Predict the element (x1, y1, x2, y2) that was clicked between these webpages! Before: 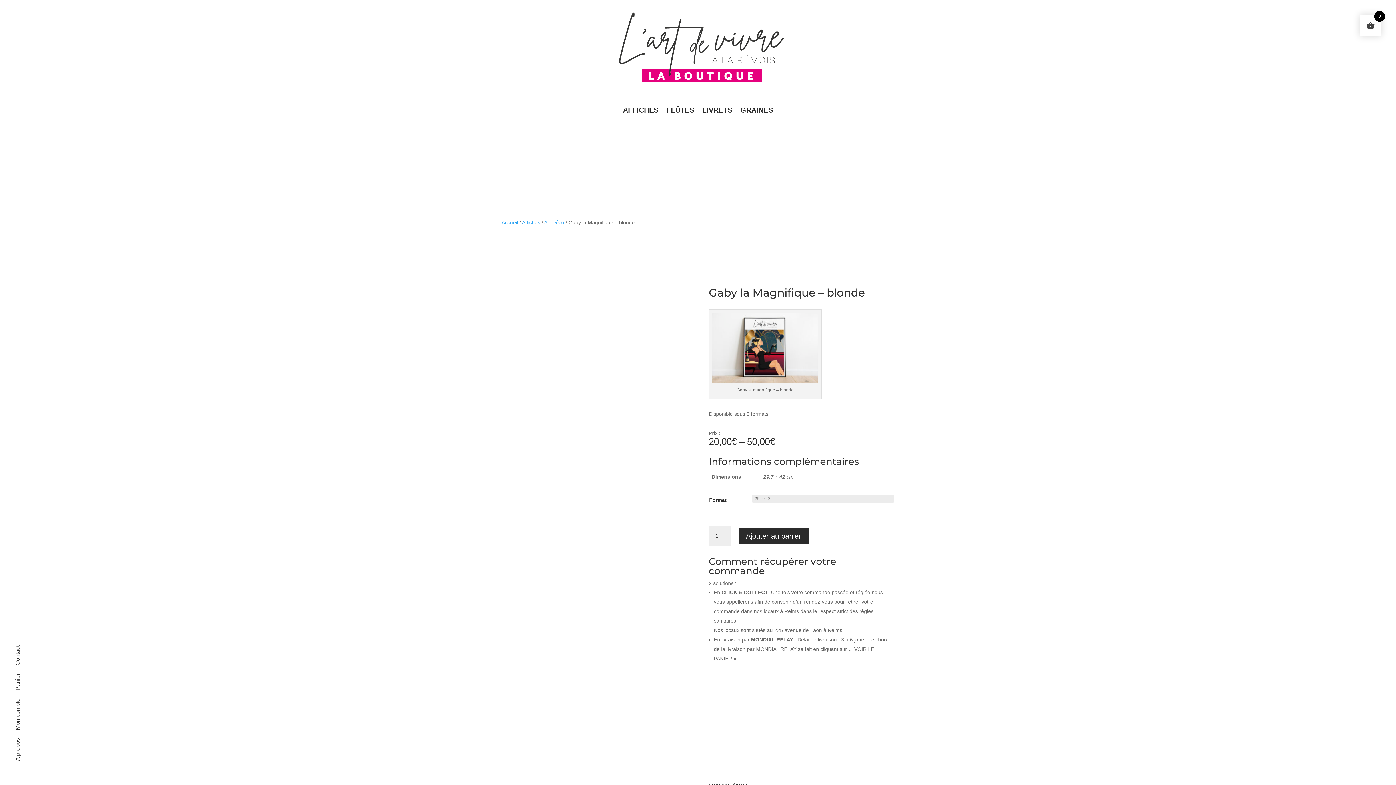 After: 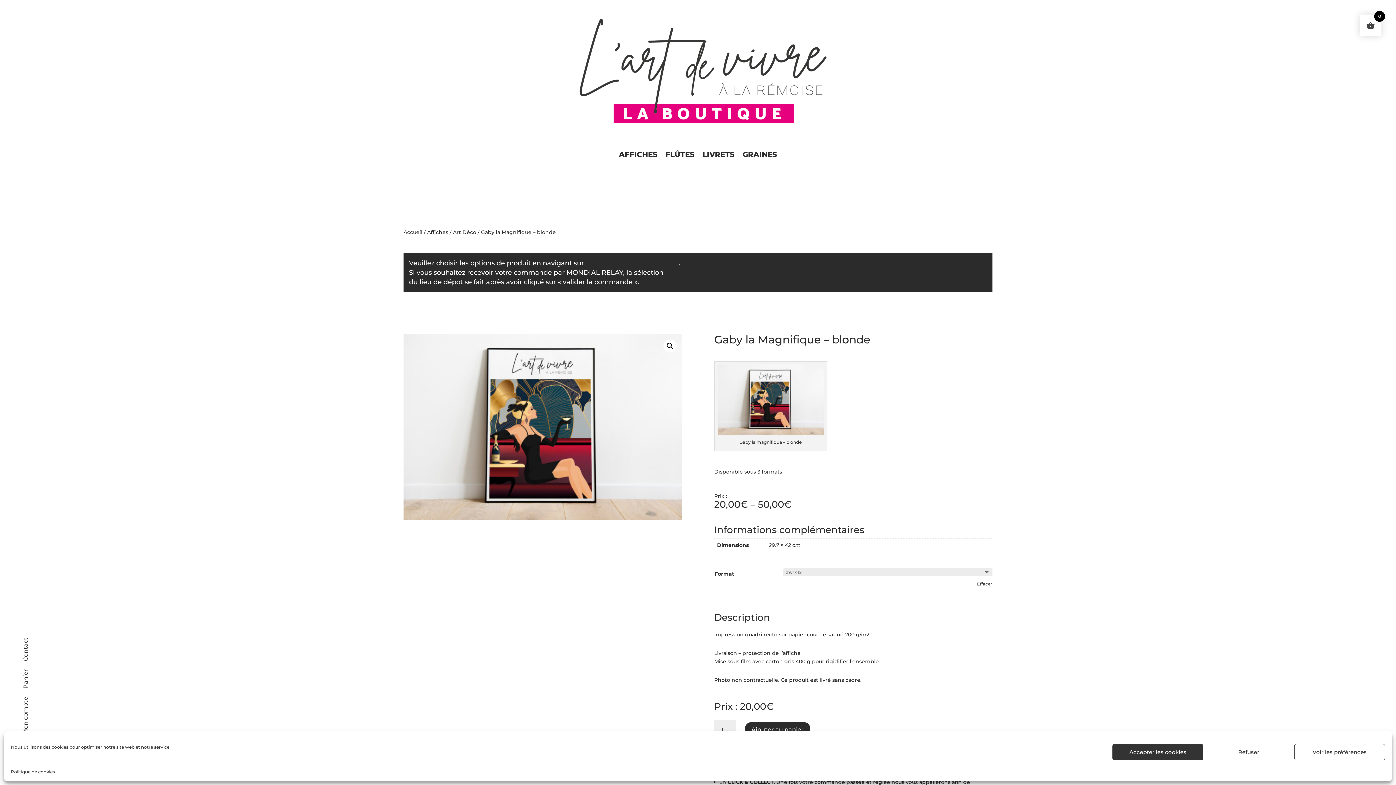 Action: bbox: (738, 527, 809, 545) label: Ajouter au panier